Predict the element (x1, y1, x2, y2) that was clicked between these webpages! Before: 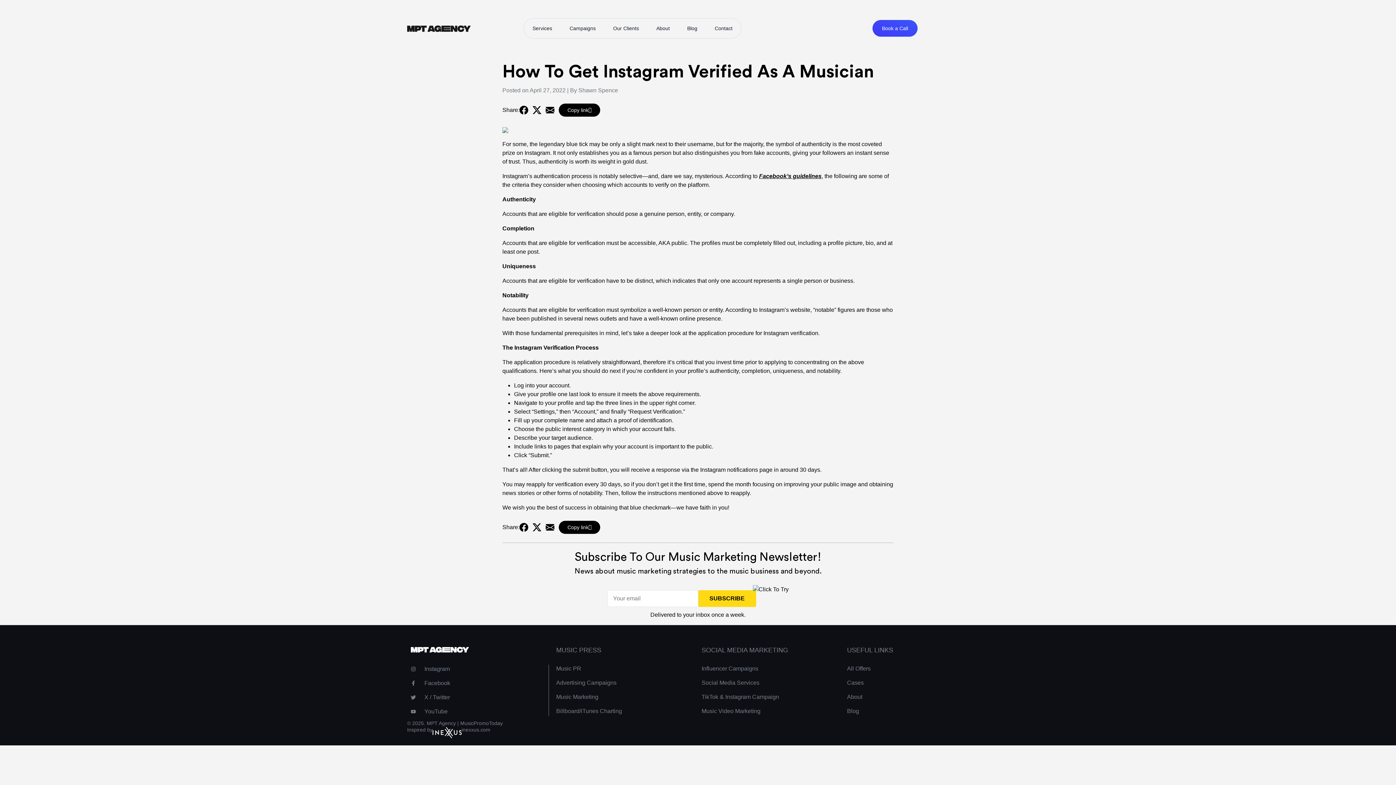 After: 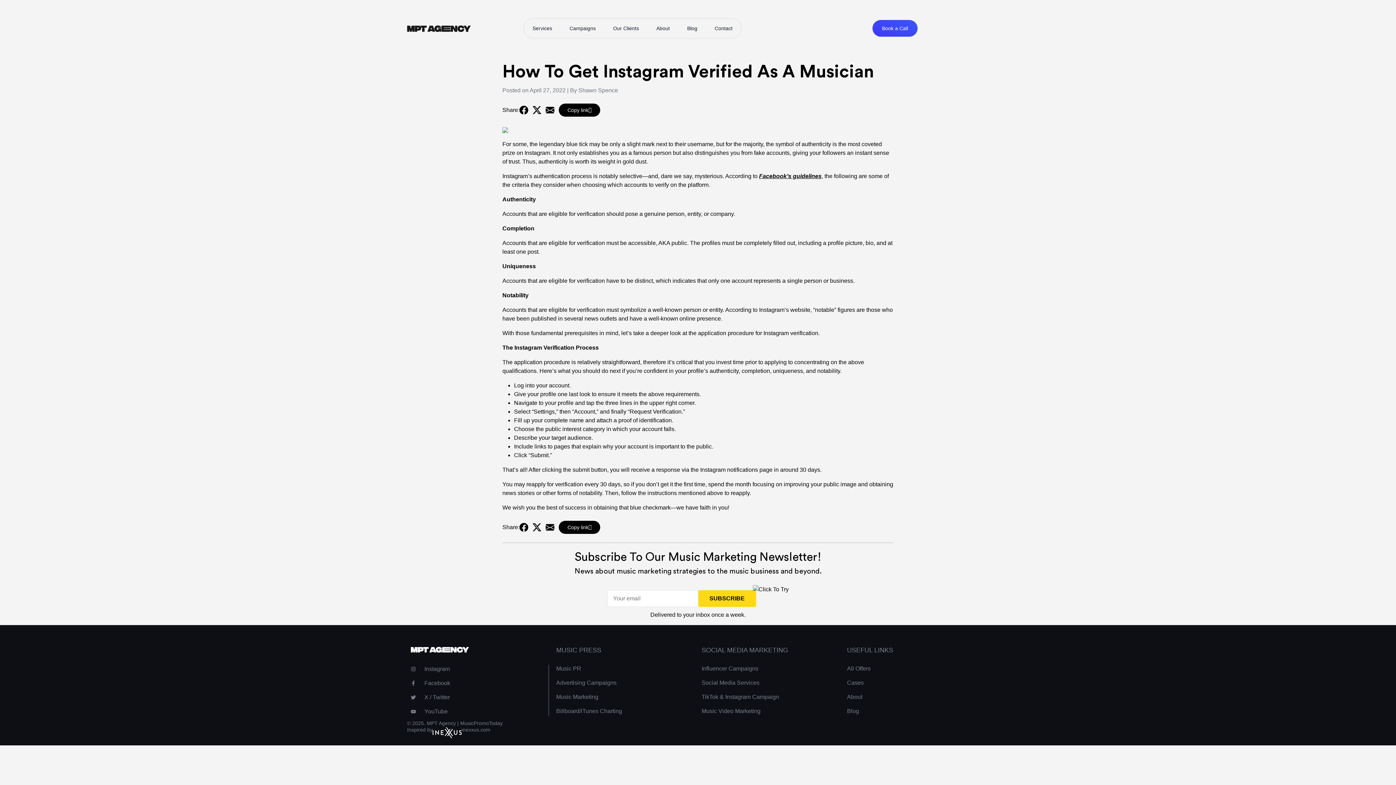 Action: bbox: (545, 105, 558, 114)